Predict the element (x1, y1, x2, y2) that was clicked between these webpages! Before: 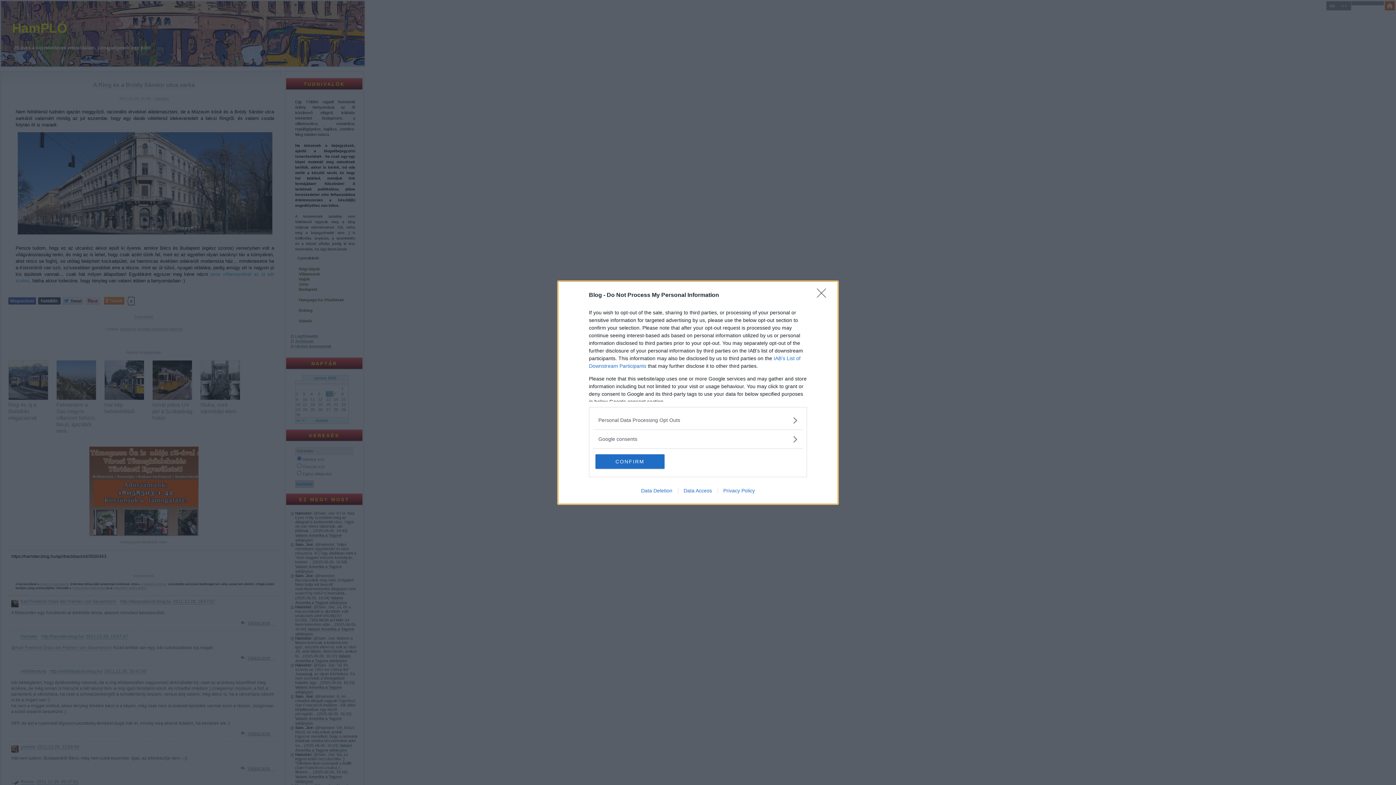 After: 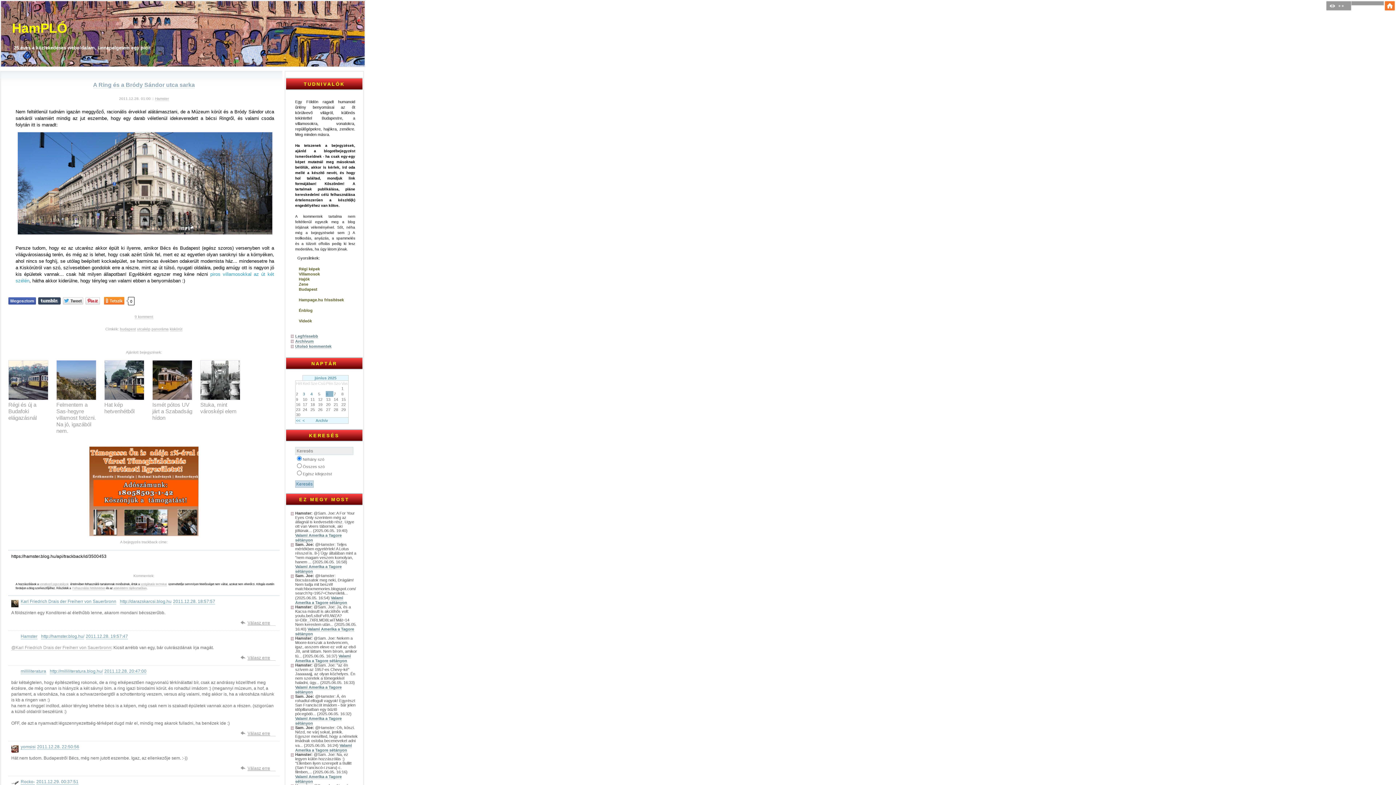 Action: bbox: (817, 288, 830, 302) label: Close